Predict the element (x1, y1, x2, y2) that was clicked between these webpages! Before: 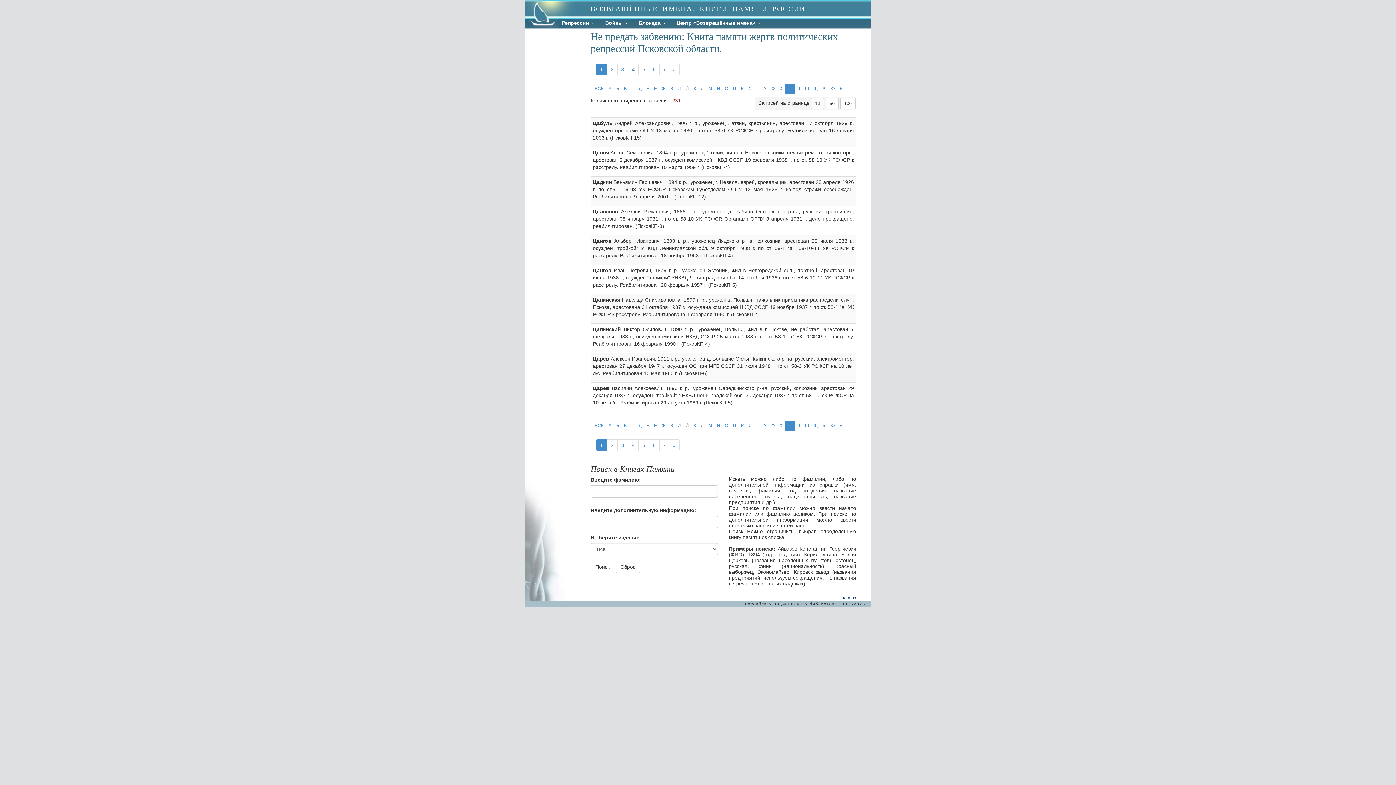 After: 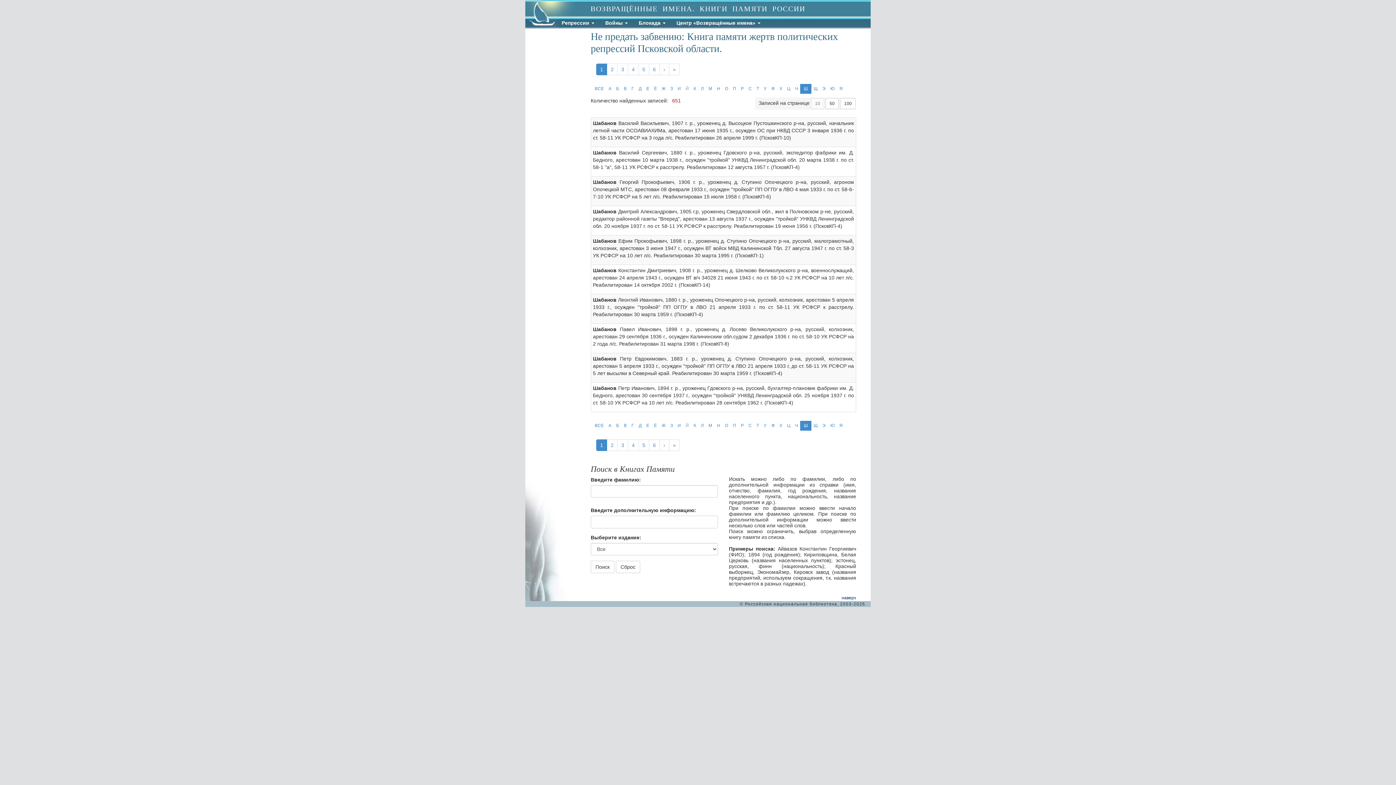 Action: label: Ш bbox: (802, 421, 811, 430)